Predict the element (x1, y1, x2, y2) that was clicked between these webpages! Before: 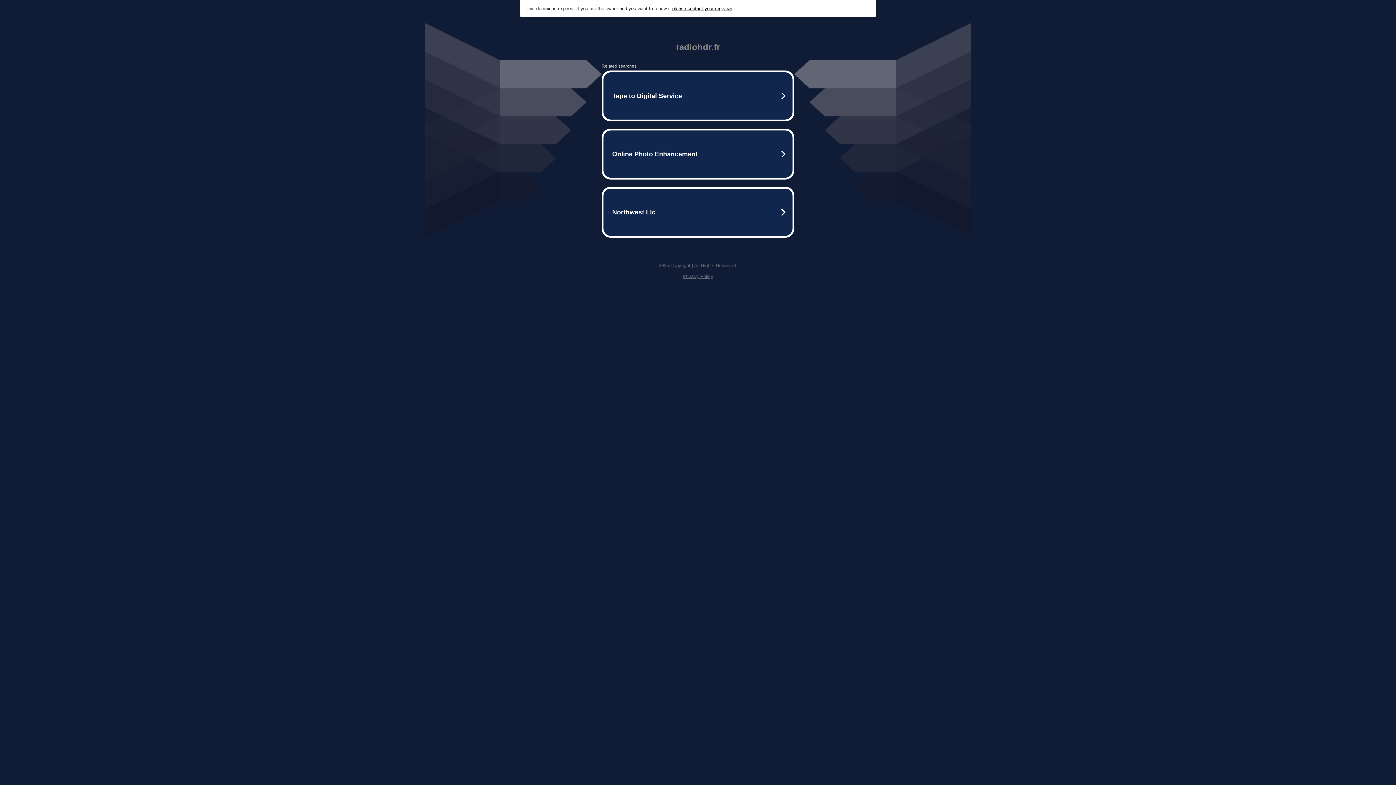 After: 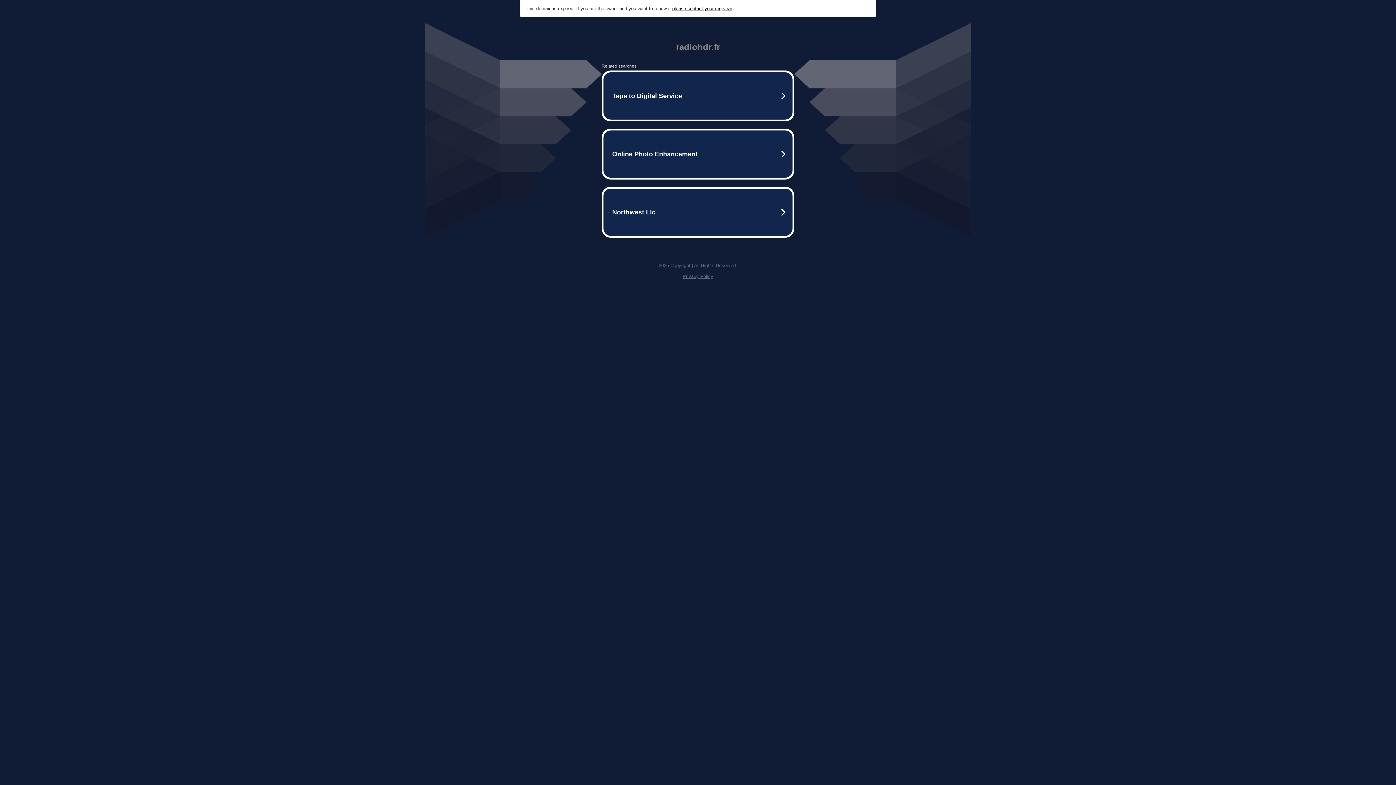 Action: bbox: (682, 273, 713, 279) label: Privacy Policy